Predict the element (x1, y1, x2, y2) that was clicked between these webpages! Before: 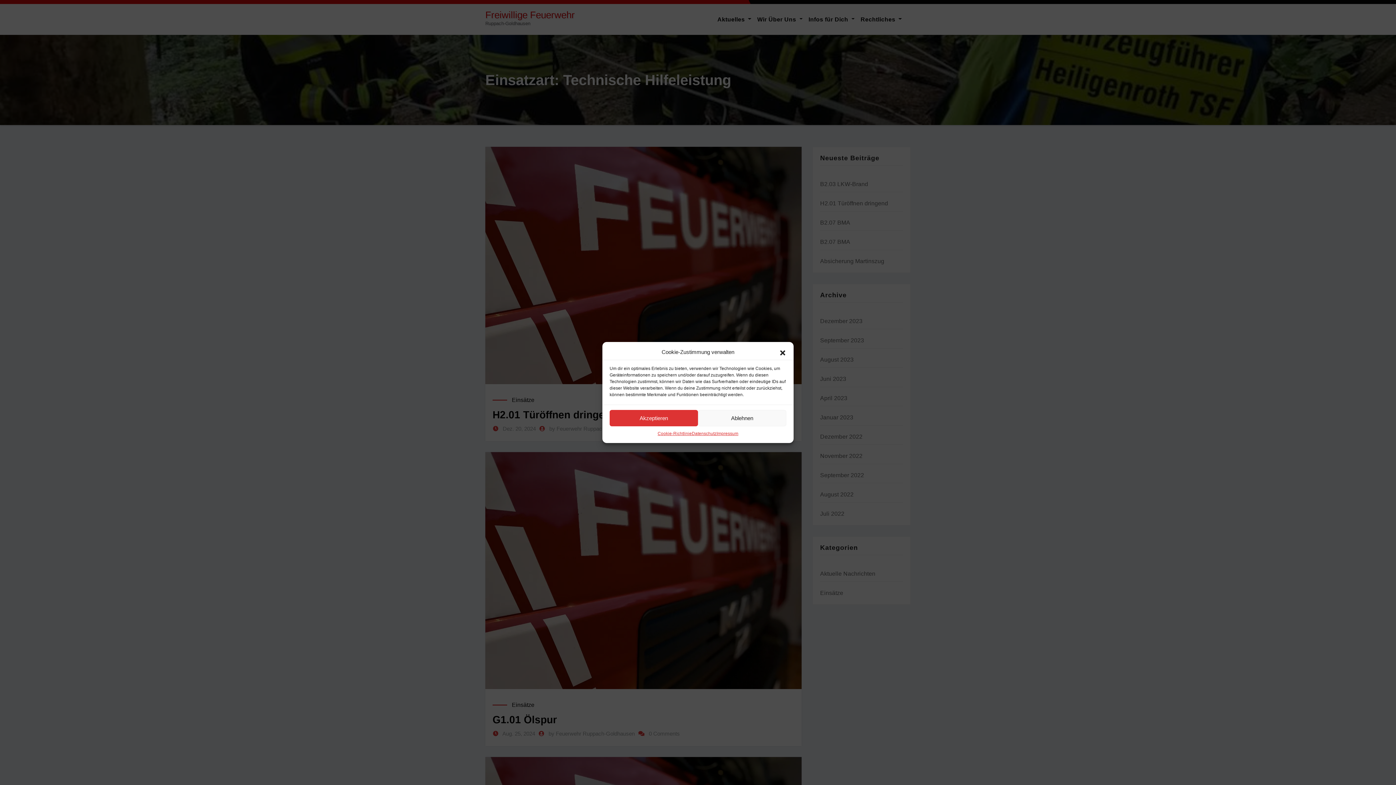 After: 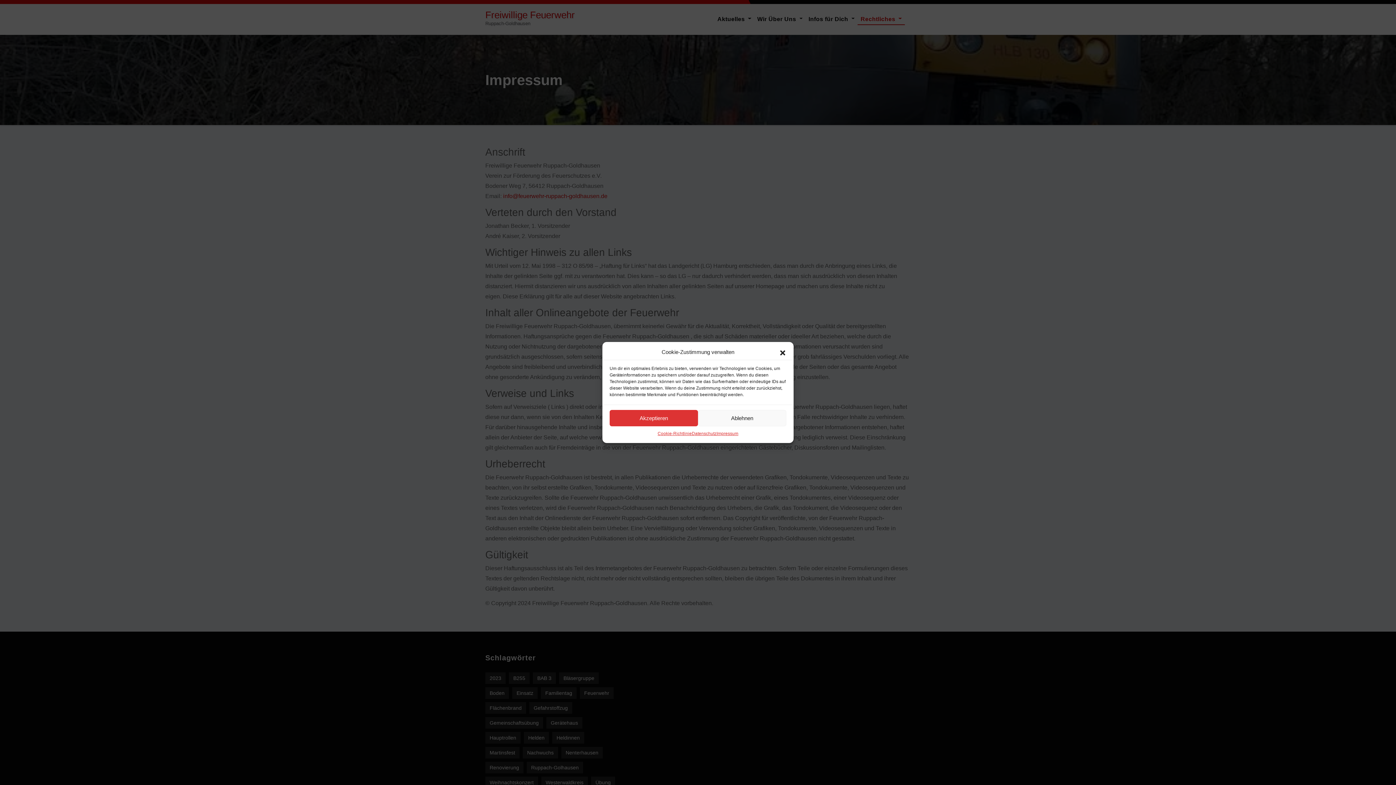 Action: label: Impressum bbox: (716, 430, 738, 437)